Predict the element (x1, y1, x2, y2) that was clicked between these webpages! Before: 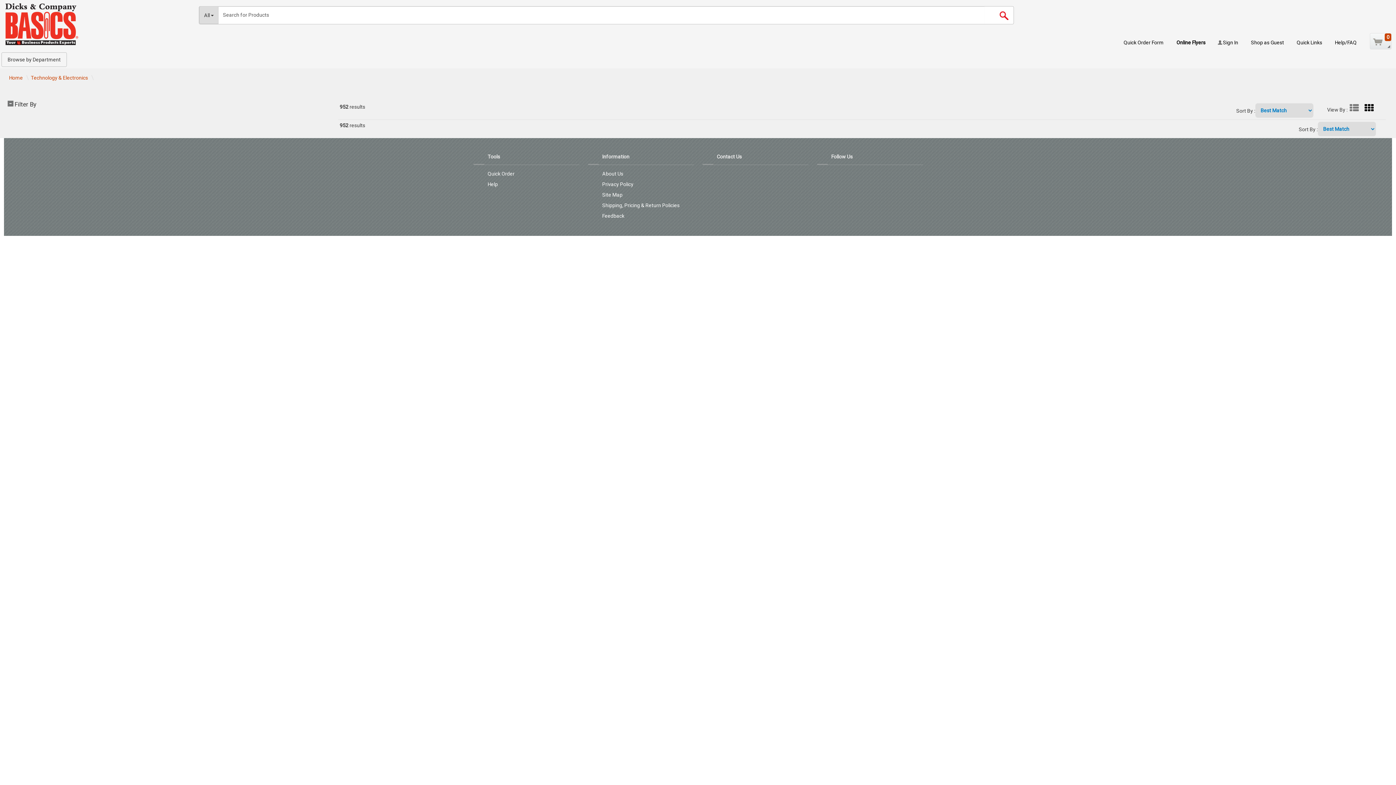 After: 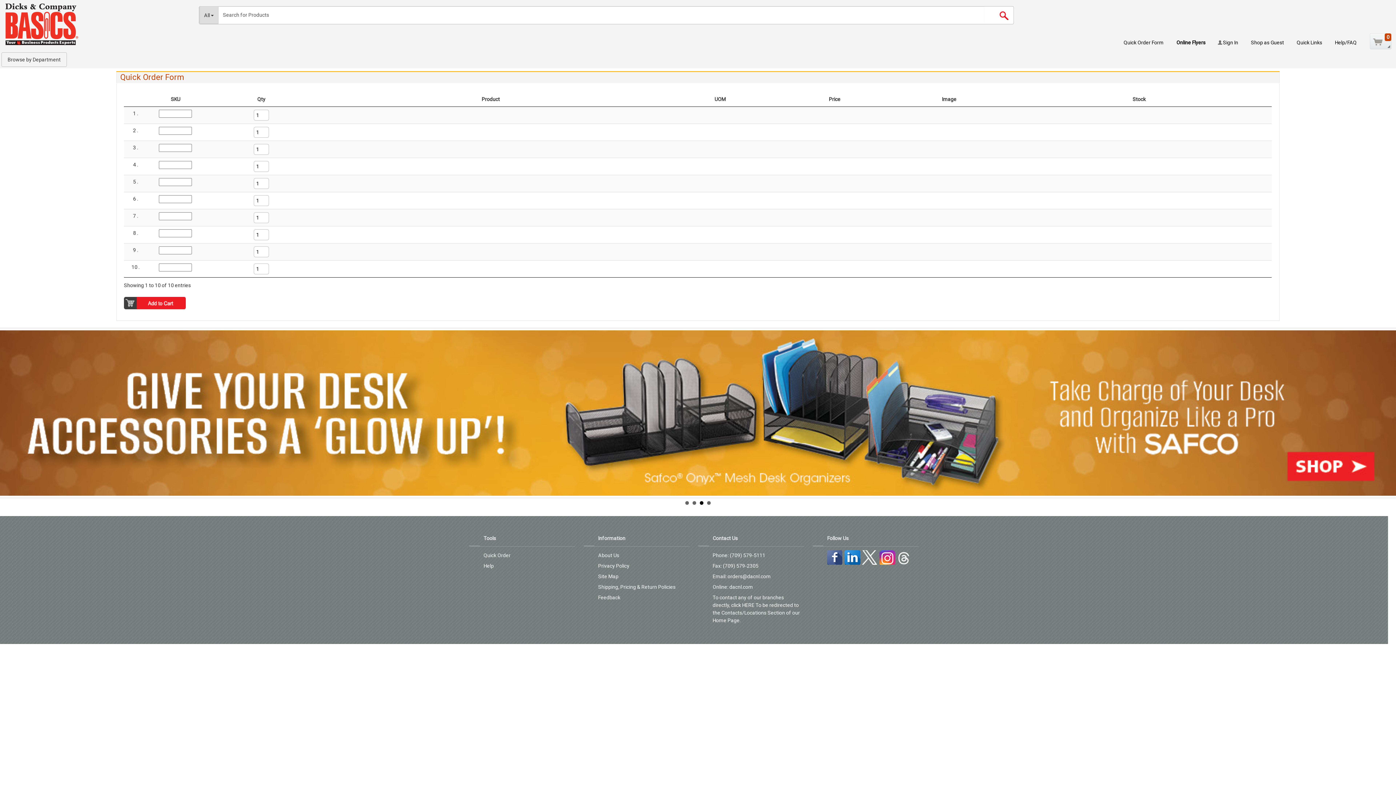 Action: bbox: (1118, 38, 1169, 44) label: Quick Order Form